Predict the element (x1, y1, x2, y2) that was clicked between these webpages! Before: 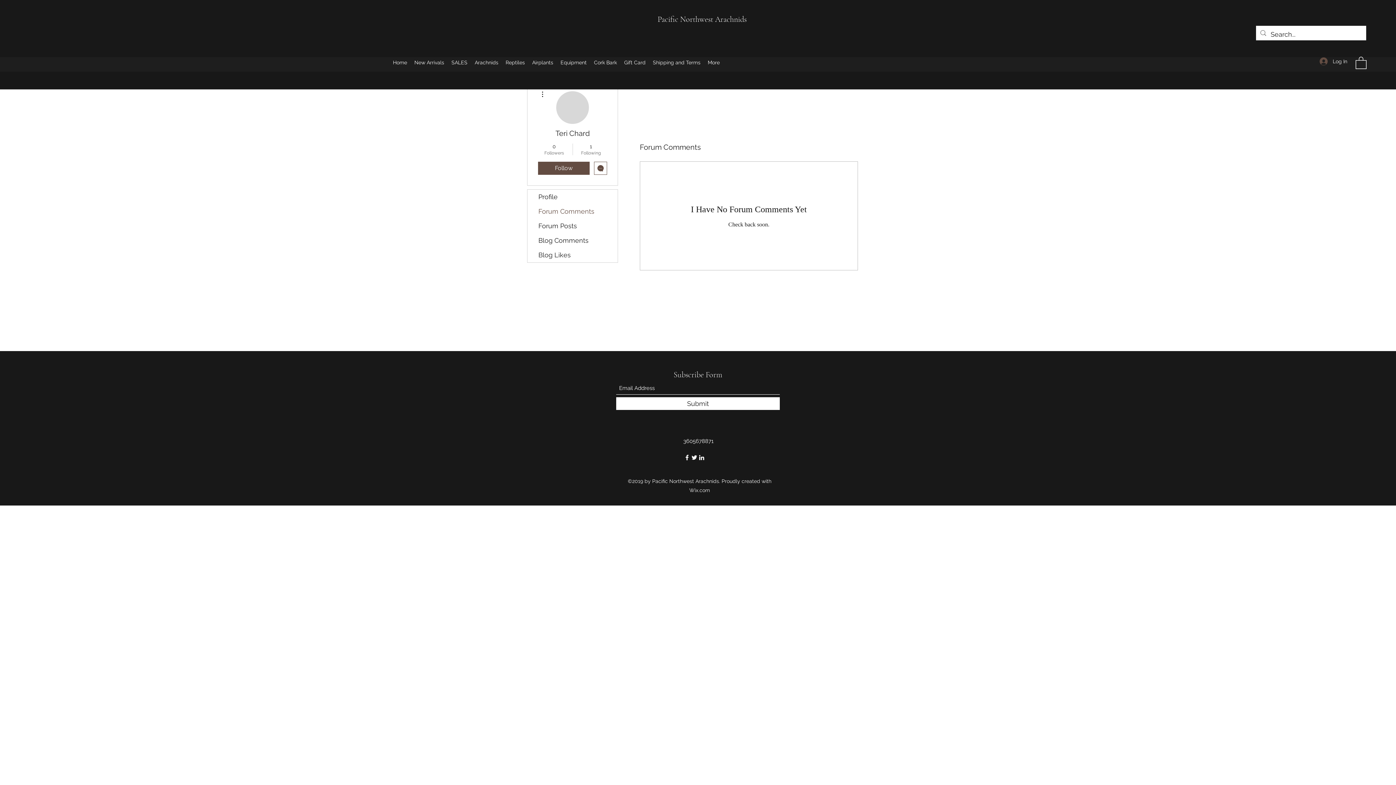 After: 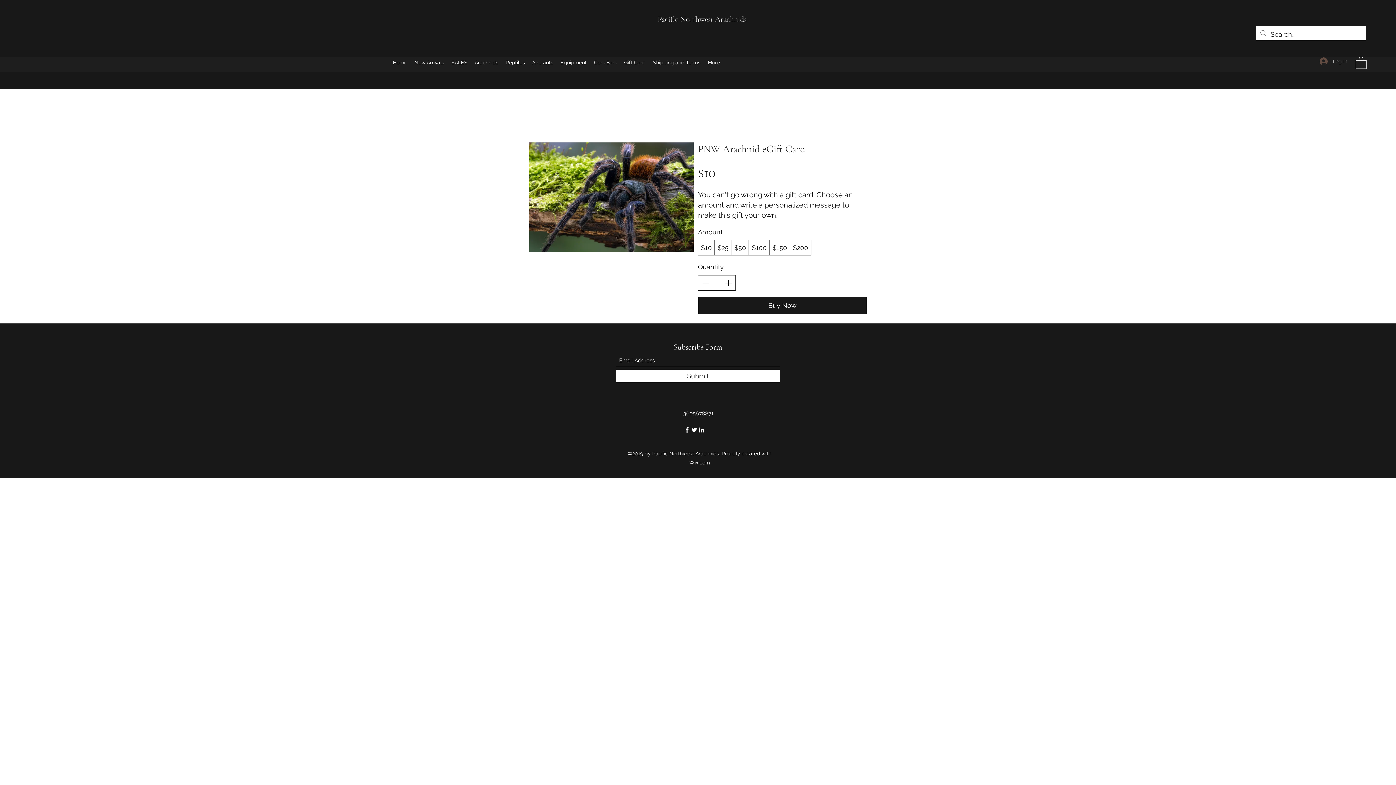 Action: bbox: (620, 54, 649, 70) label: Gift Card